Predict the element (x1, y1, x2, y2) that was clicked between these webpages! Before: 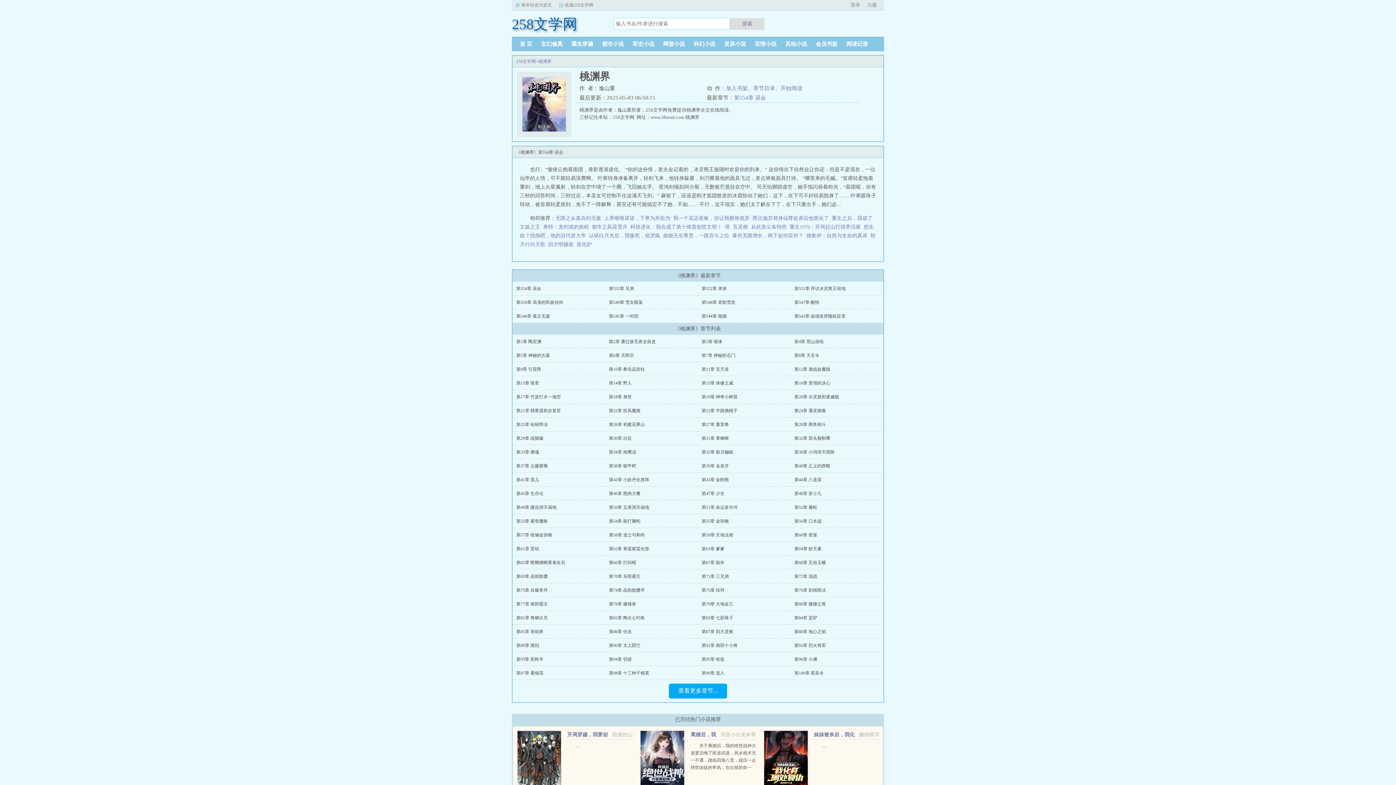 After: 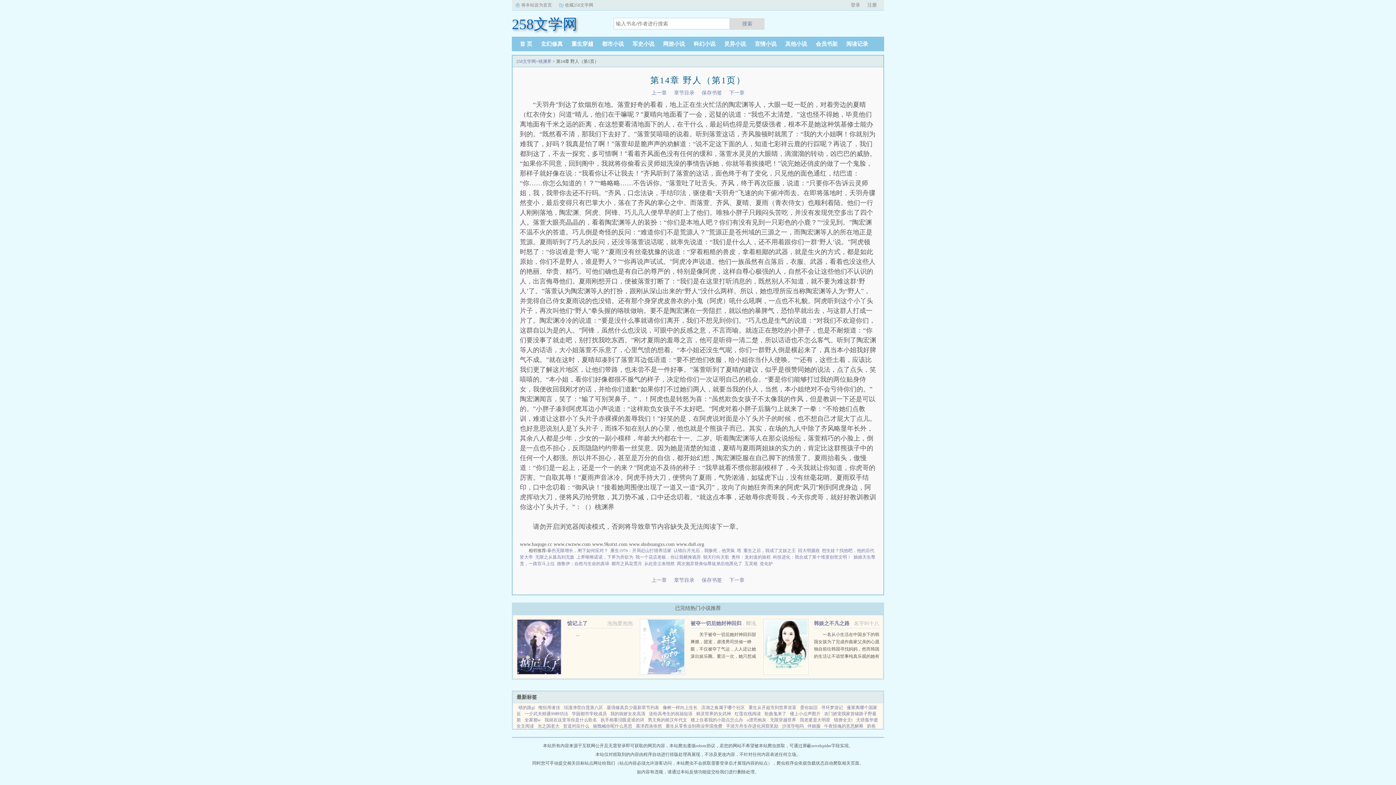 Action: label: 第14章 野人 bbox: (609, 380, 632, 385)